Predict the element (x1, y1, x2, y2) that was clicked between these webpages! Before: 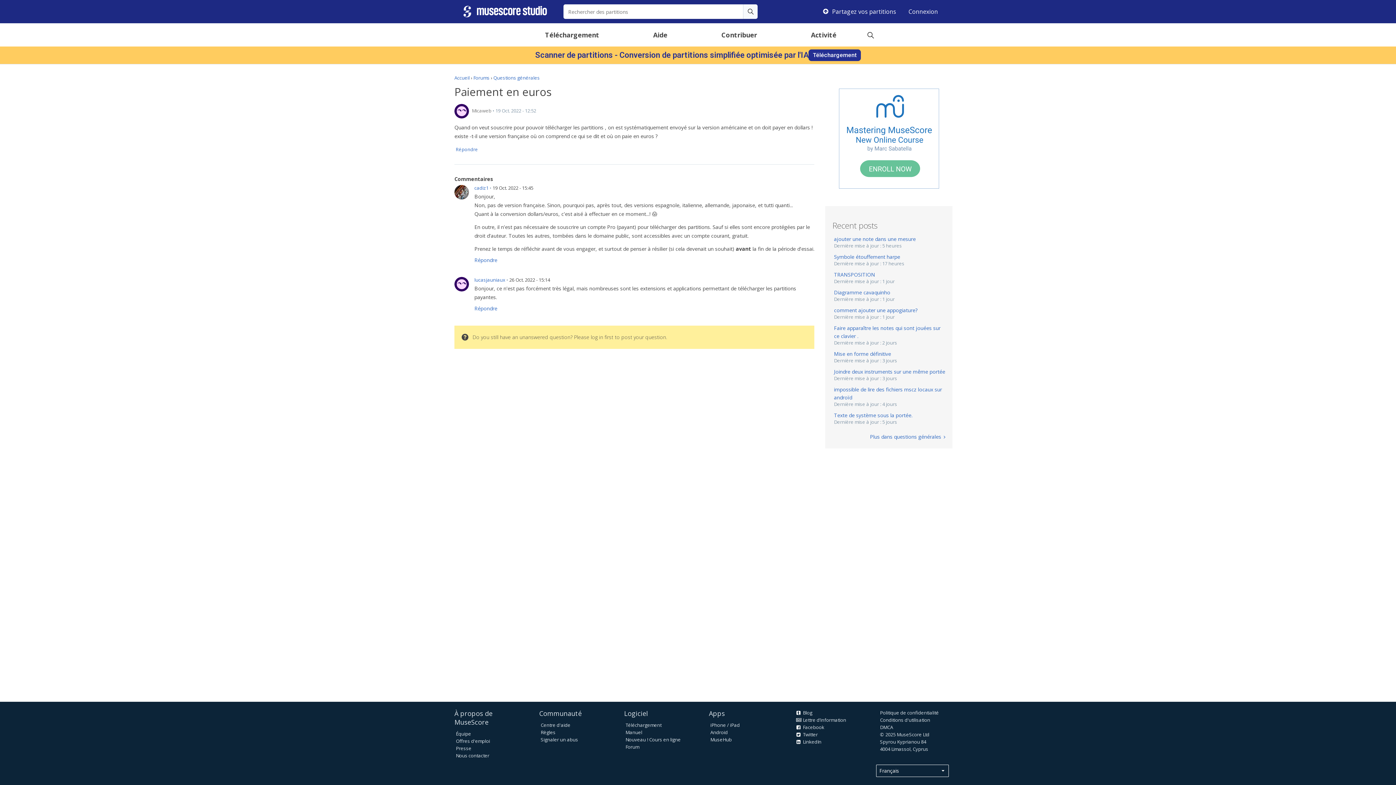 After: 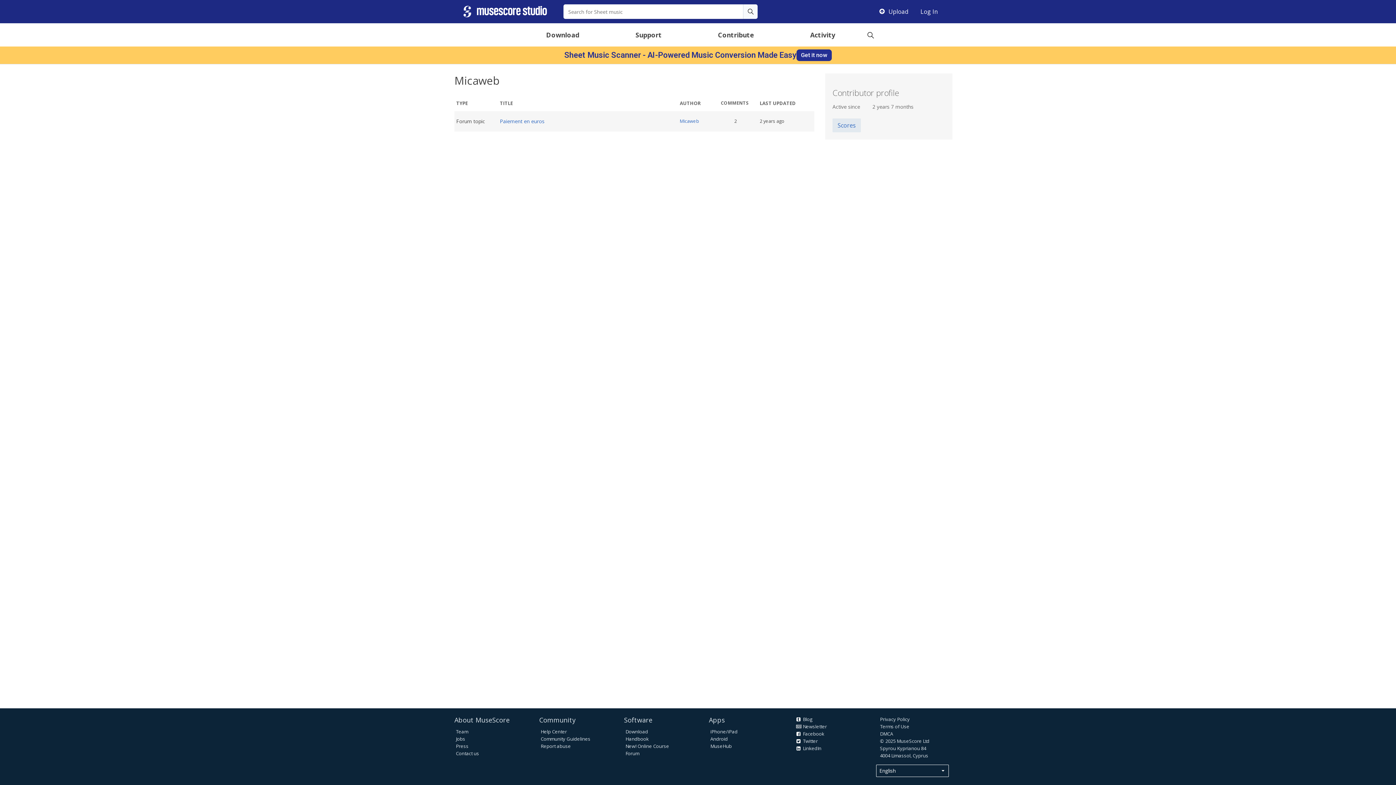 Action: bbox: (454, 104, 469, 118)